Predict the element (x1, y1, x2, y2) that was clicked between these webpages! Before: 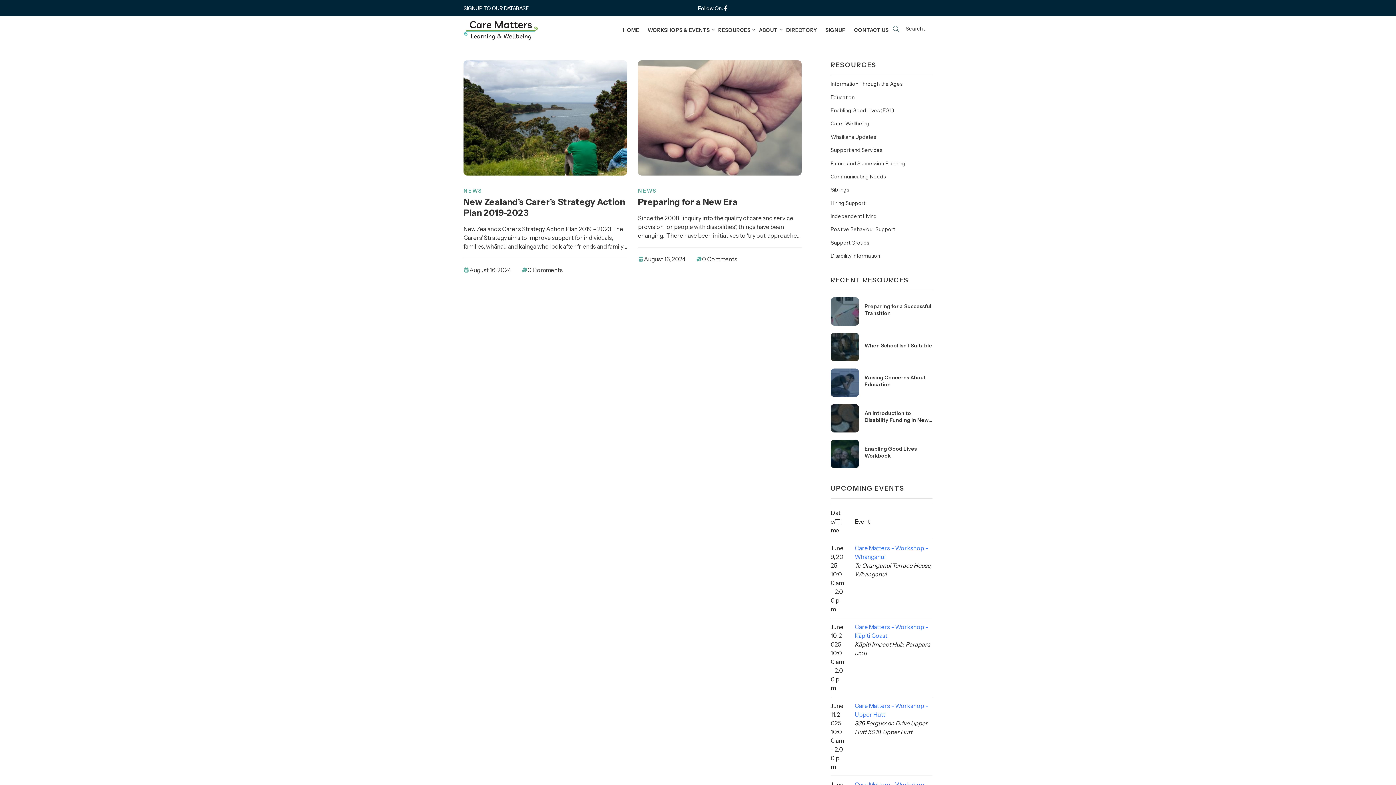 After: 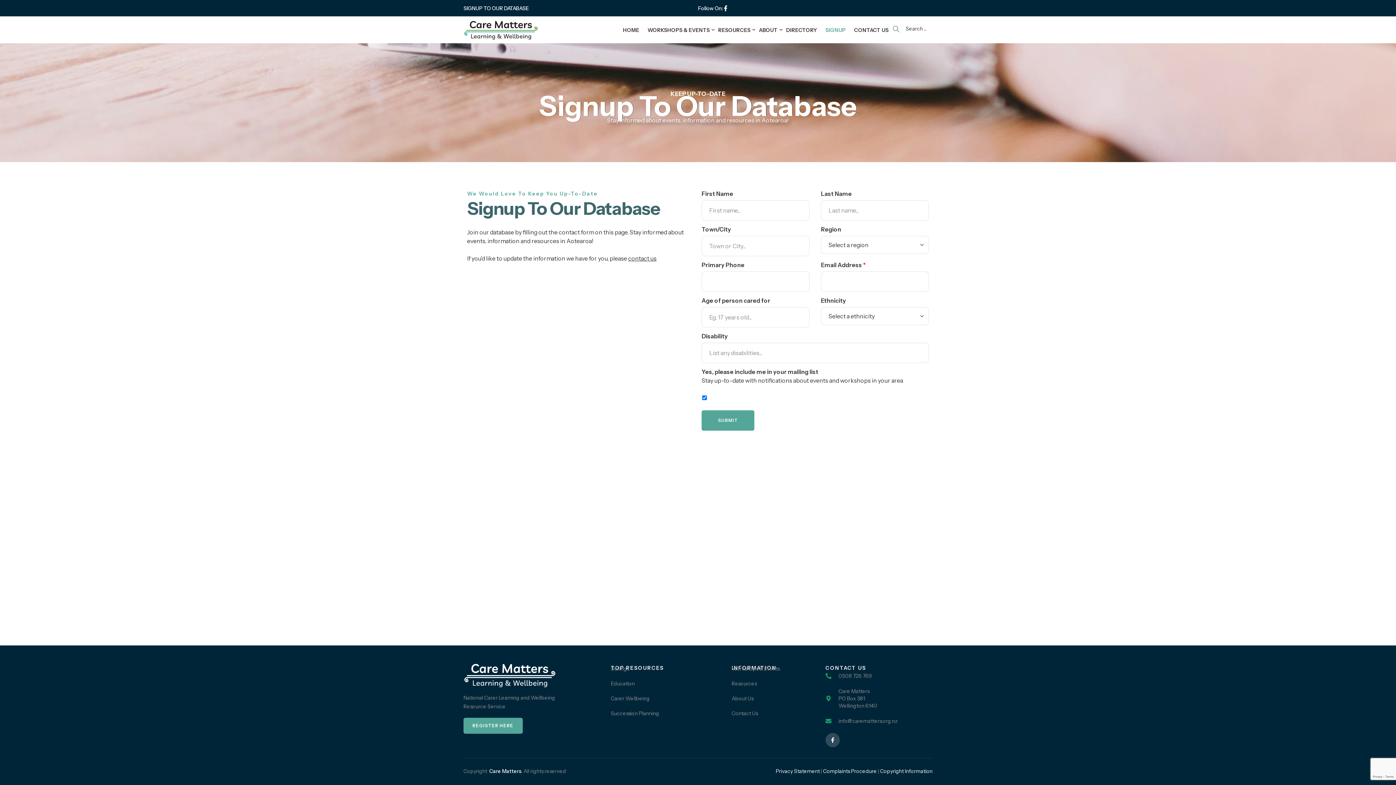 Action: bbox: (463, 5, 529, 11) label: SIGNUP TO OUR DATABASE